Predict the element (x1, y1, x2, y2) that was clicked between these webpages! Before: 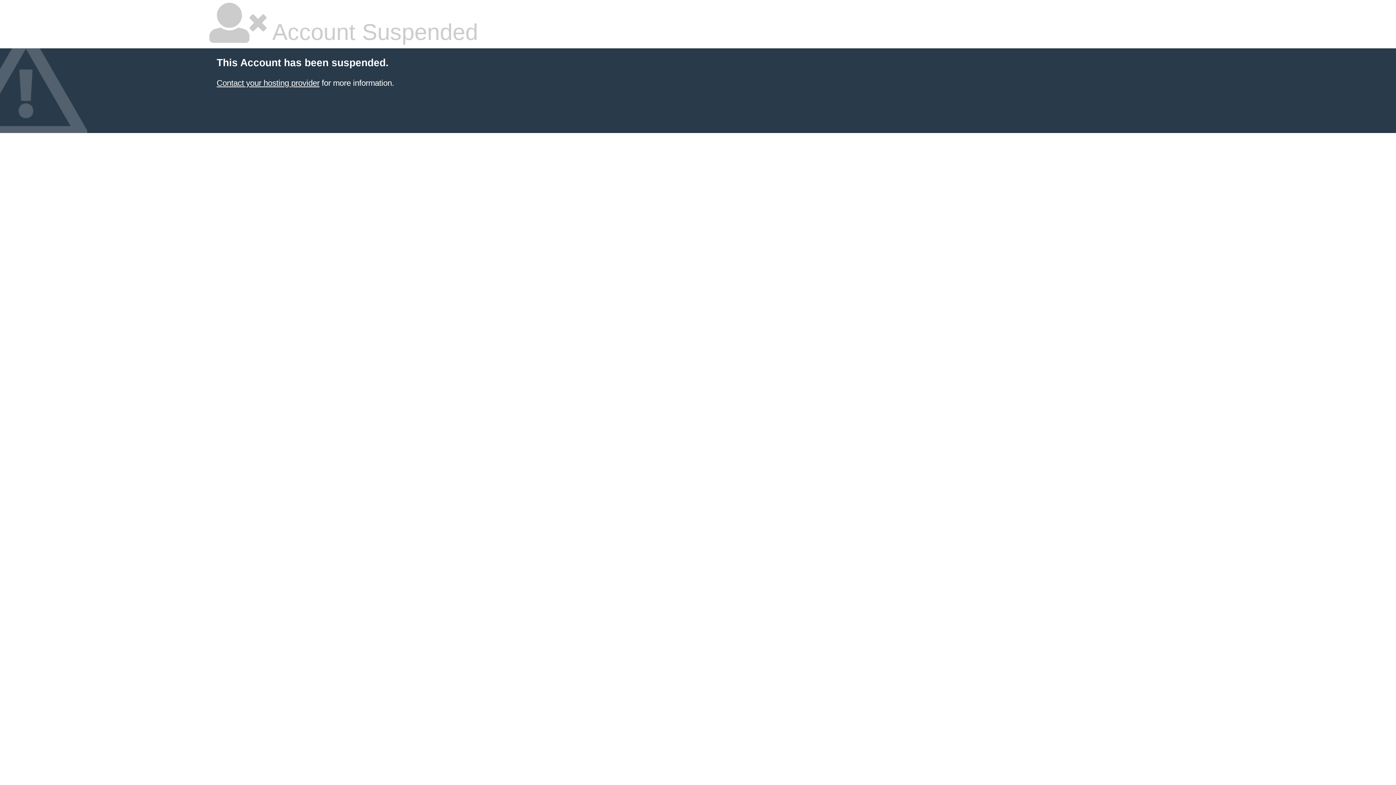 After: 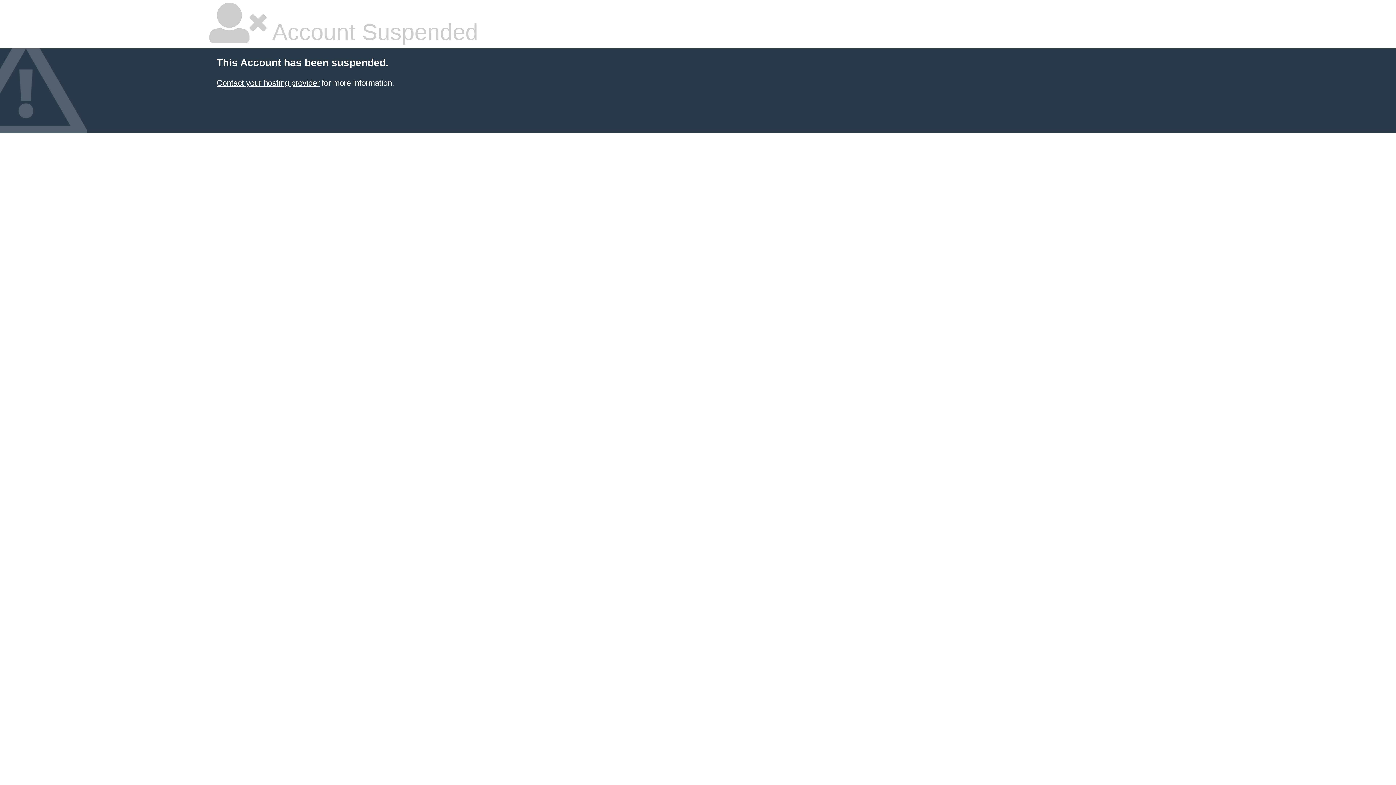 Action: label: Contact your hosting provider bbox: (216, 78, 319, 87)